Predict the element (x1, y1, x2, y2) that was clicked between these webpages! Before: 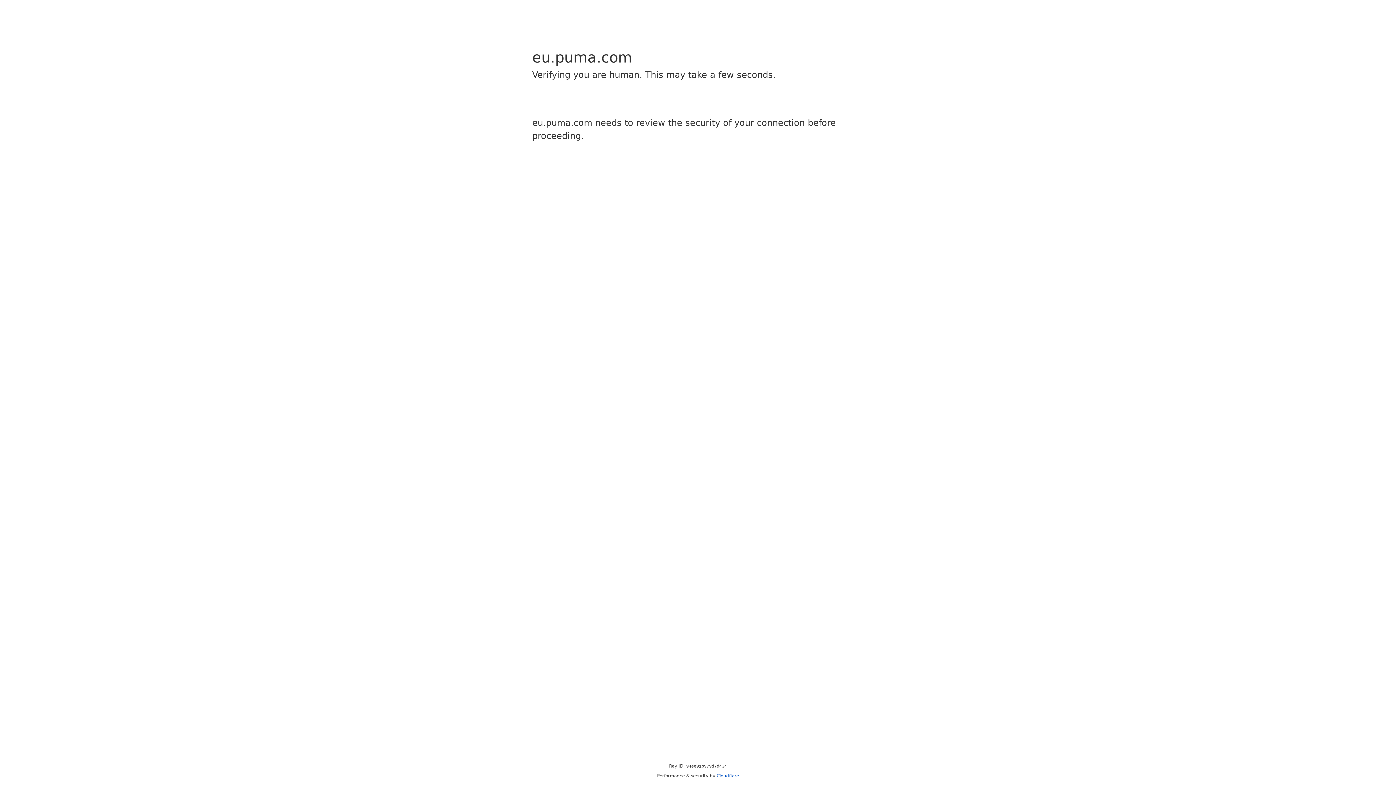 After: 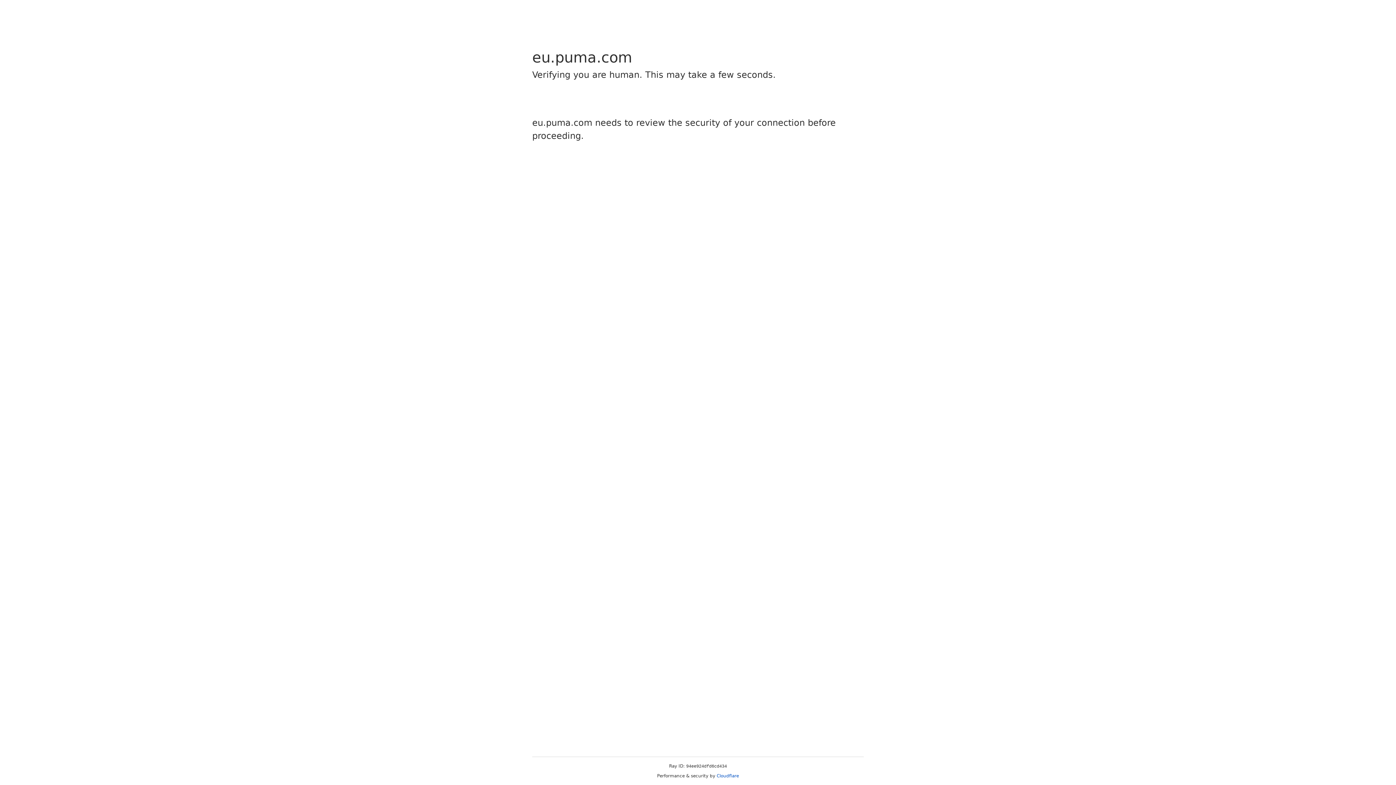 Action: bbox: (716, 773, 739, 778) label: Cloudflare